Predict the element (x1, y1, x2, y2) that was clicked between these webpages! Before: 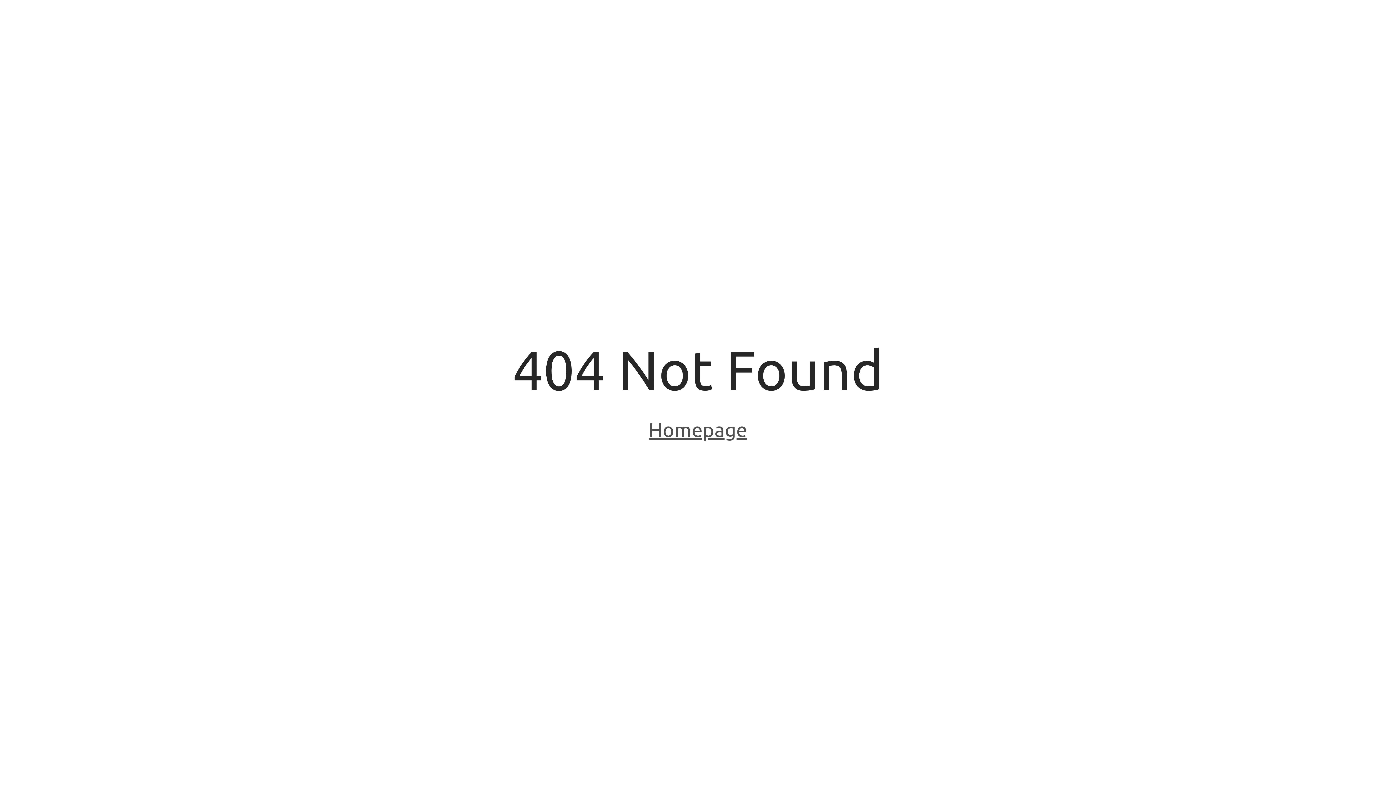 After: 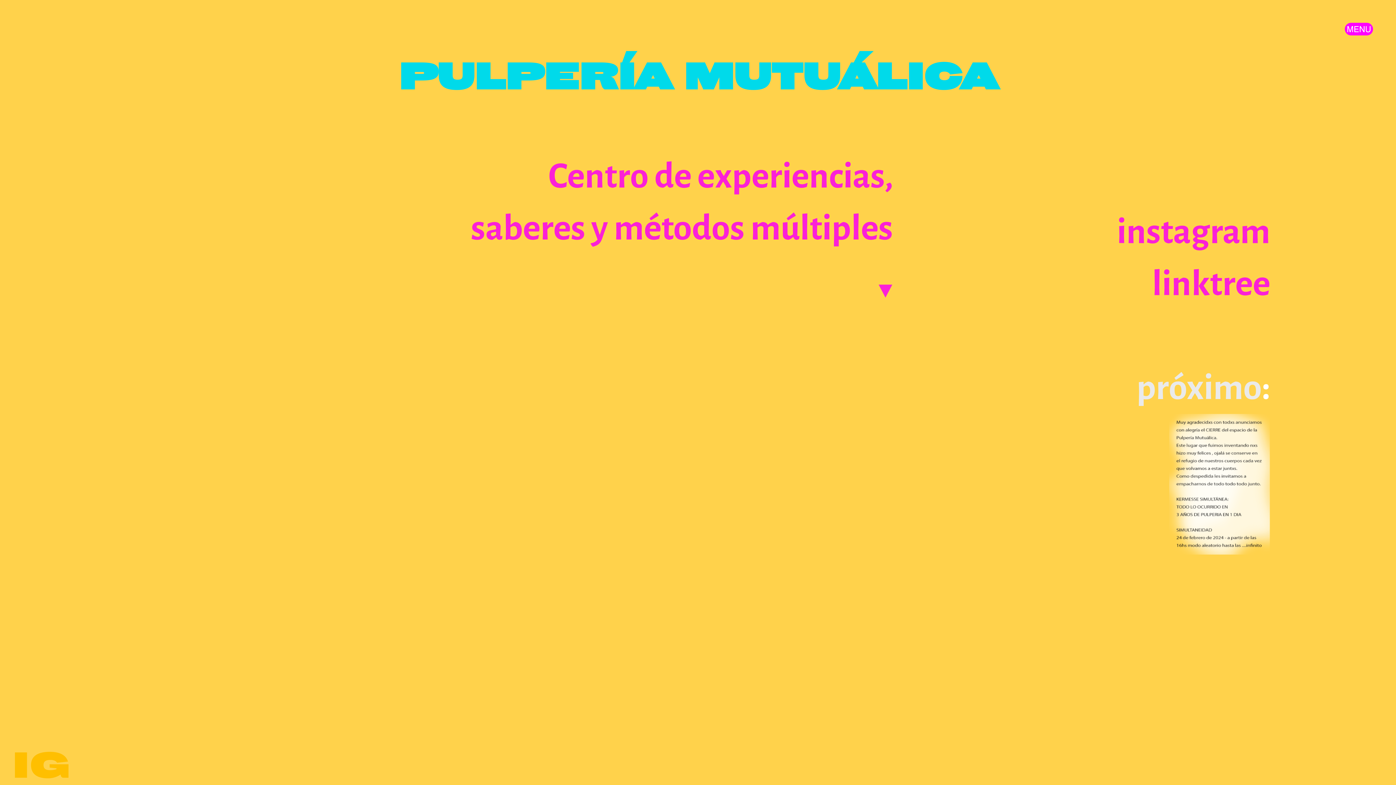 Action: bbox: (648, 418, 747, 443) label: Homepage